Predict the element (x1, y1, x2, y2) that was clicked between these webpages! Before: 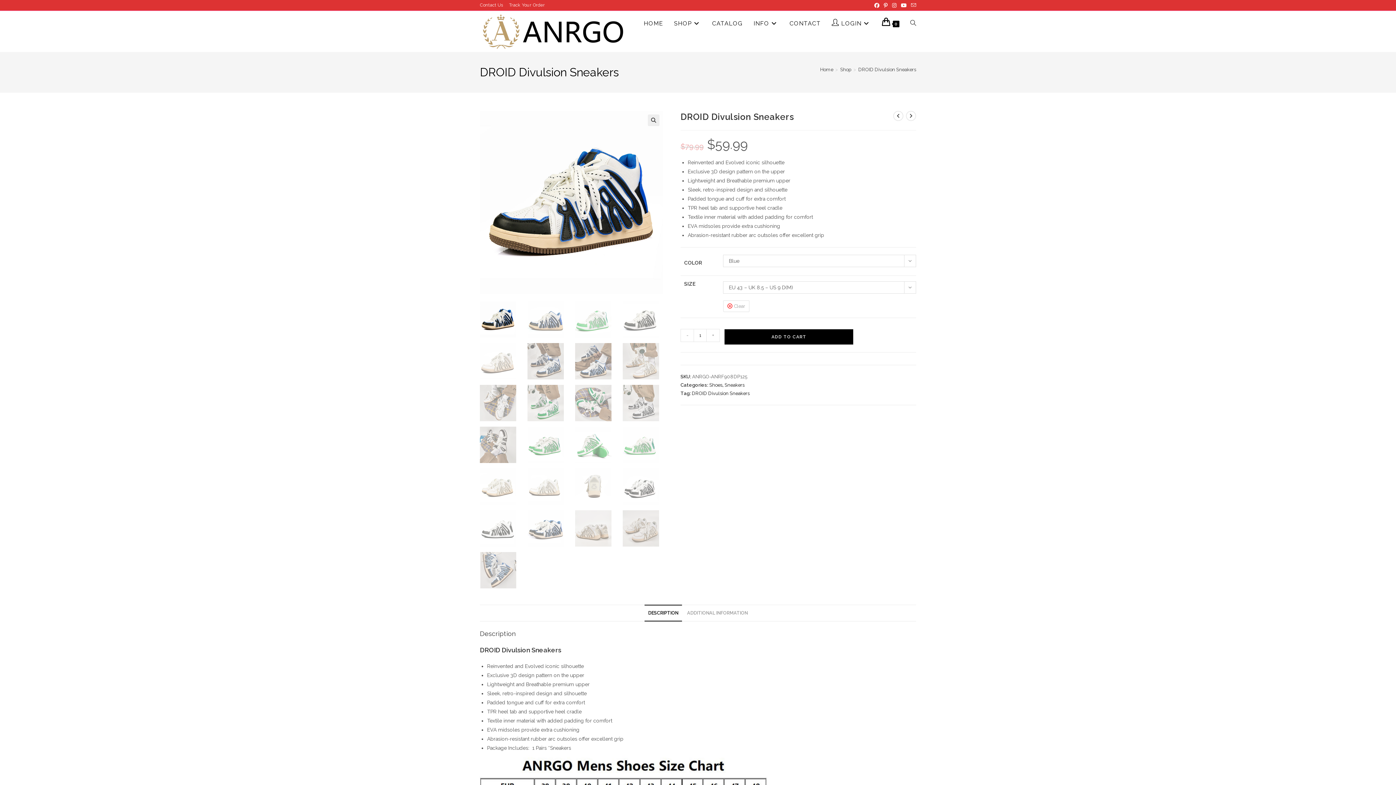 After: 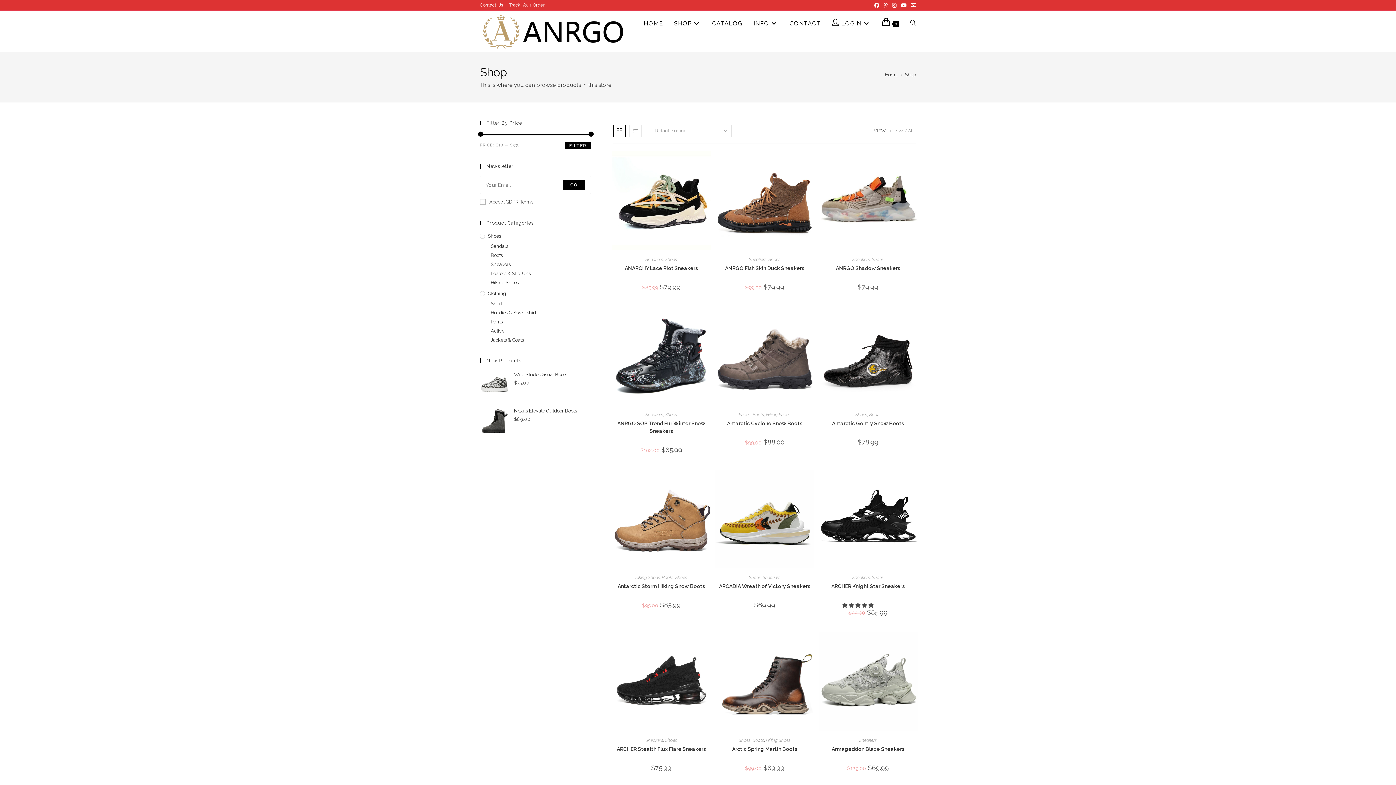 Action: bbox: (840, 66, 851, 72) label: Shop